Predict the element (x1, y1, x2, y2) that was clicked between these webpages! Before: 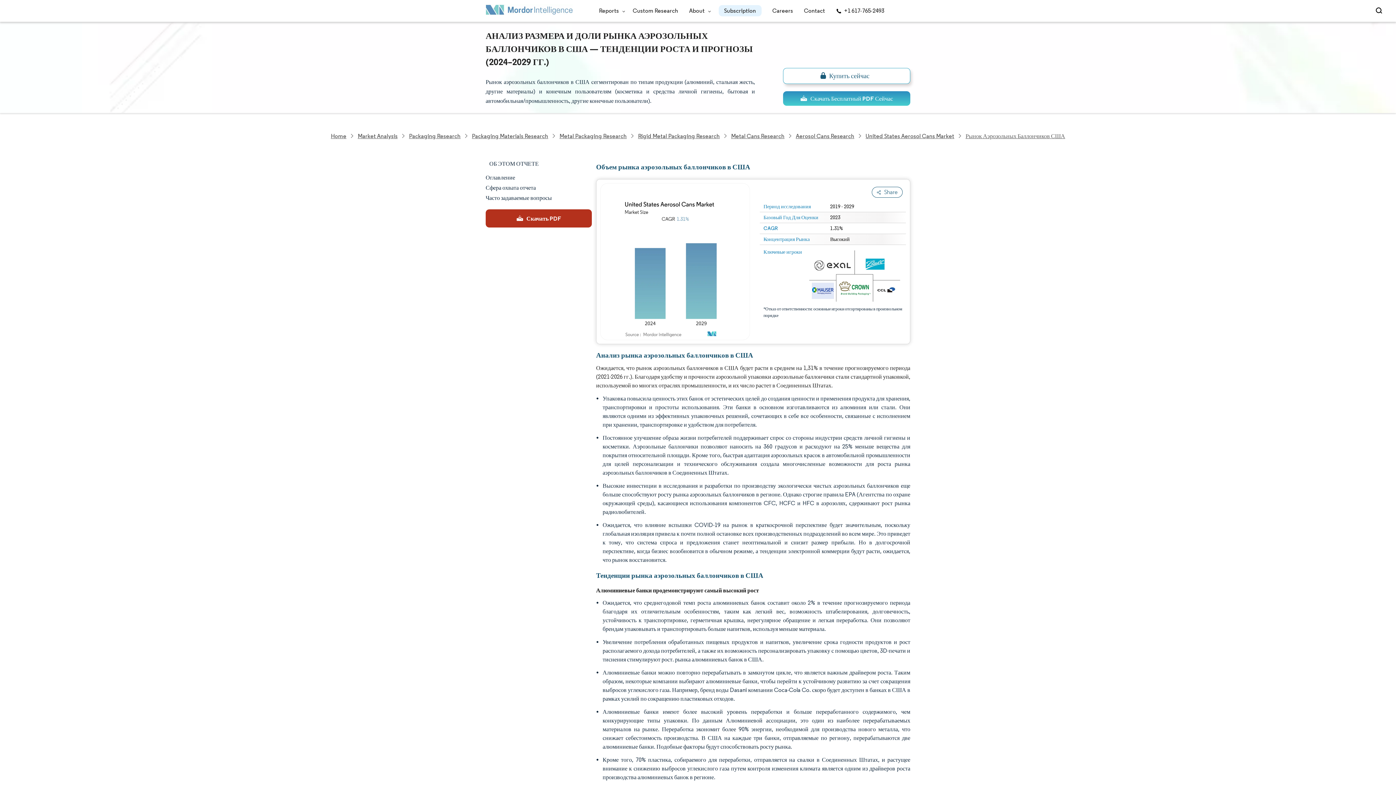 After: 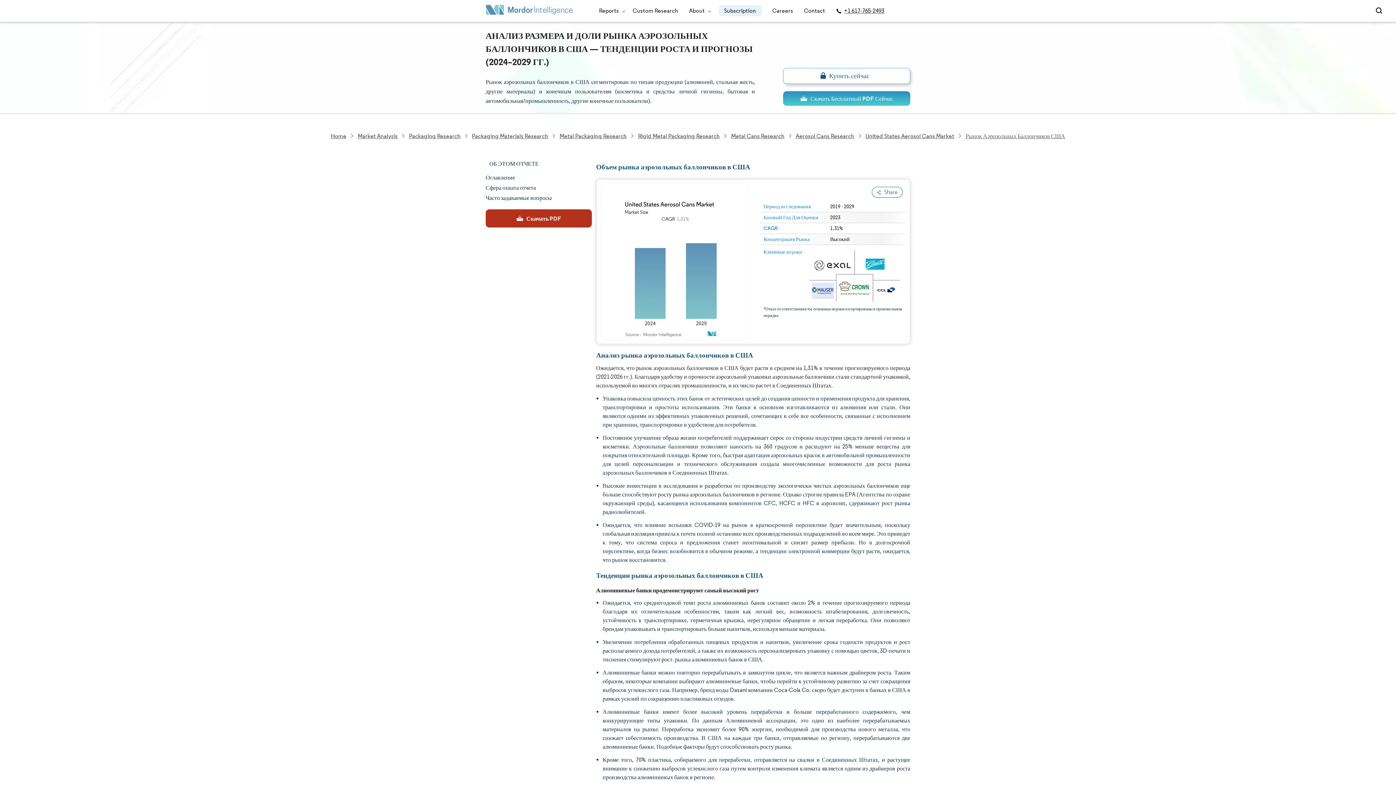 Action: bbox: (836, 6, 884, 15) label: +1 617-765-2493